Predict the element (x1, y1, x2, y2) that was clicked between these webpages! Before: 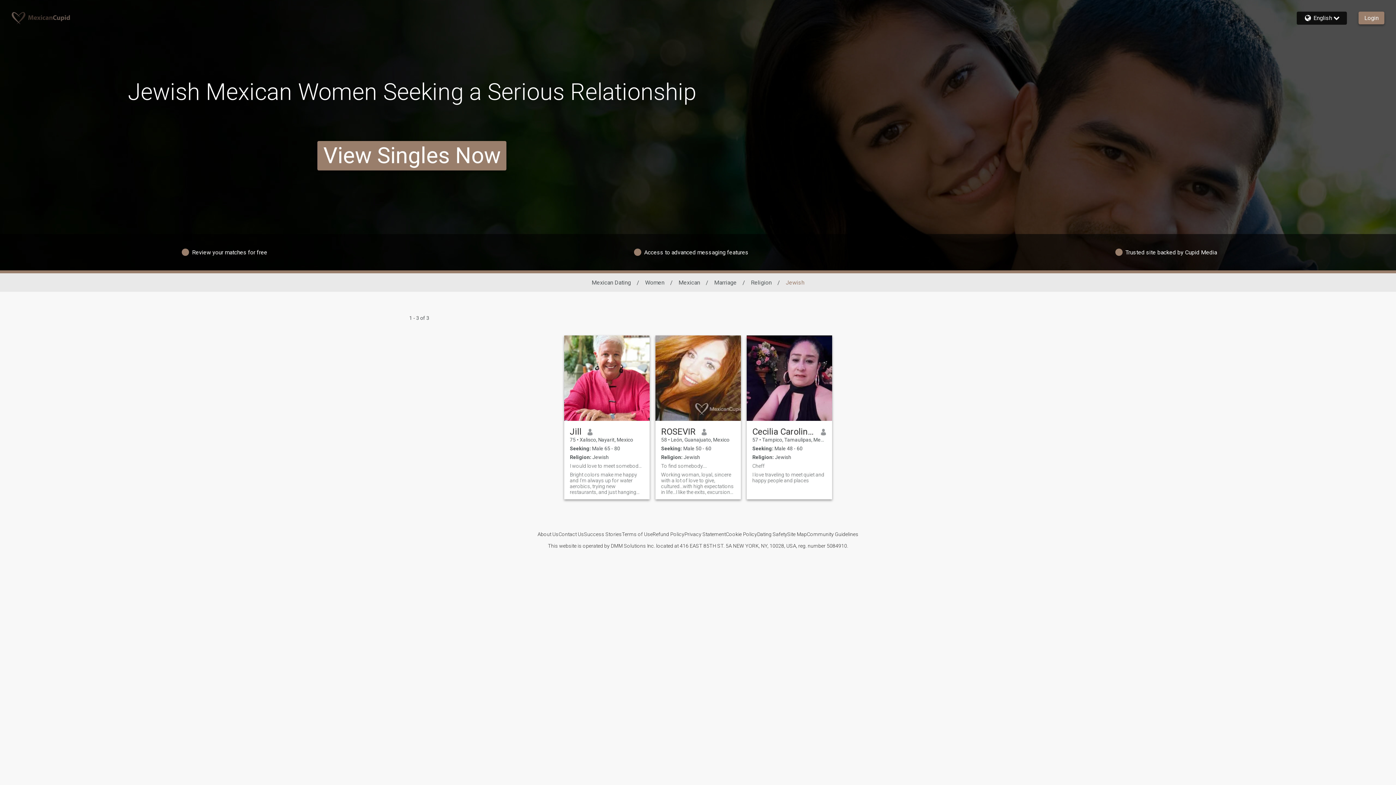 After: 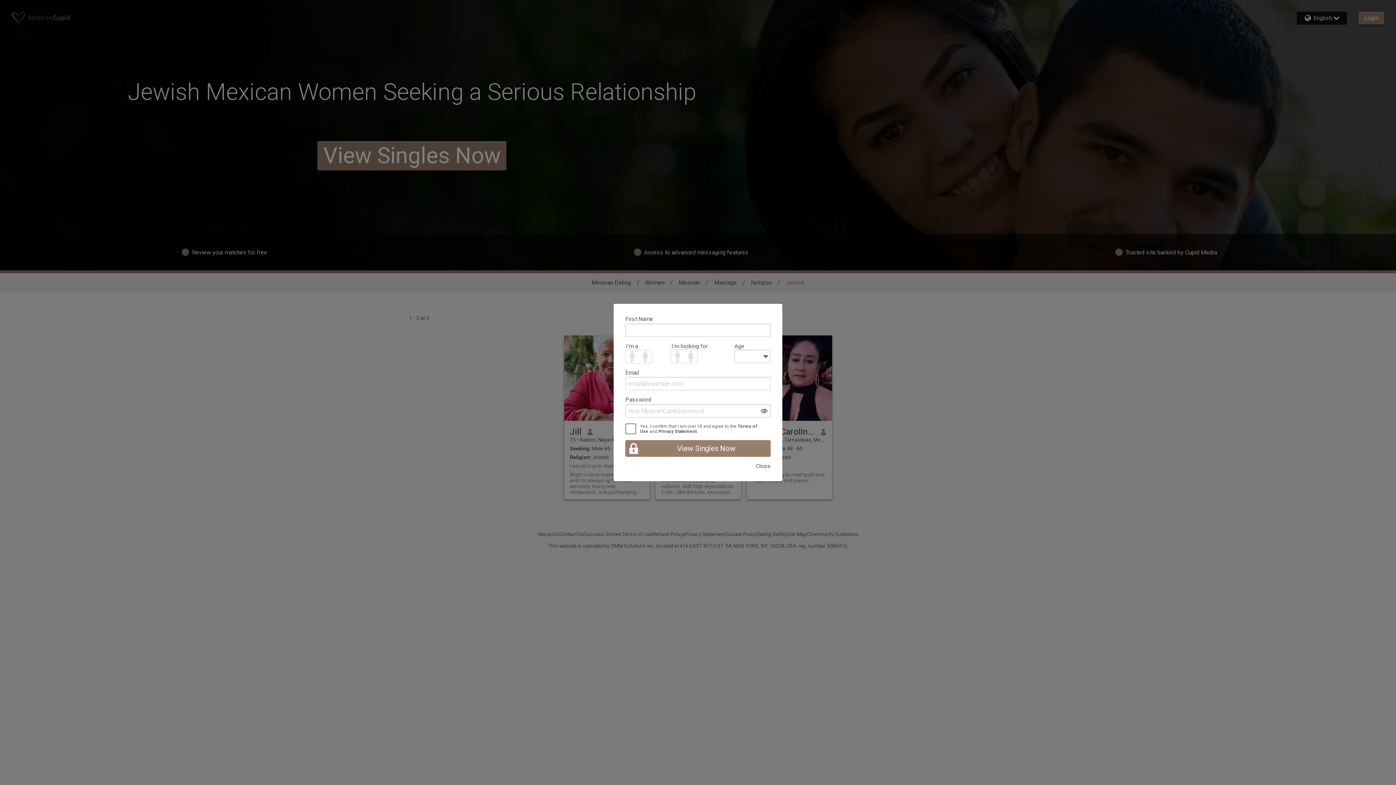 Action: bbox: (655, 335, 740, 421)